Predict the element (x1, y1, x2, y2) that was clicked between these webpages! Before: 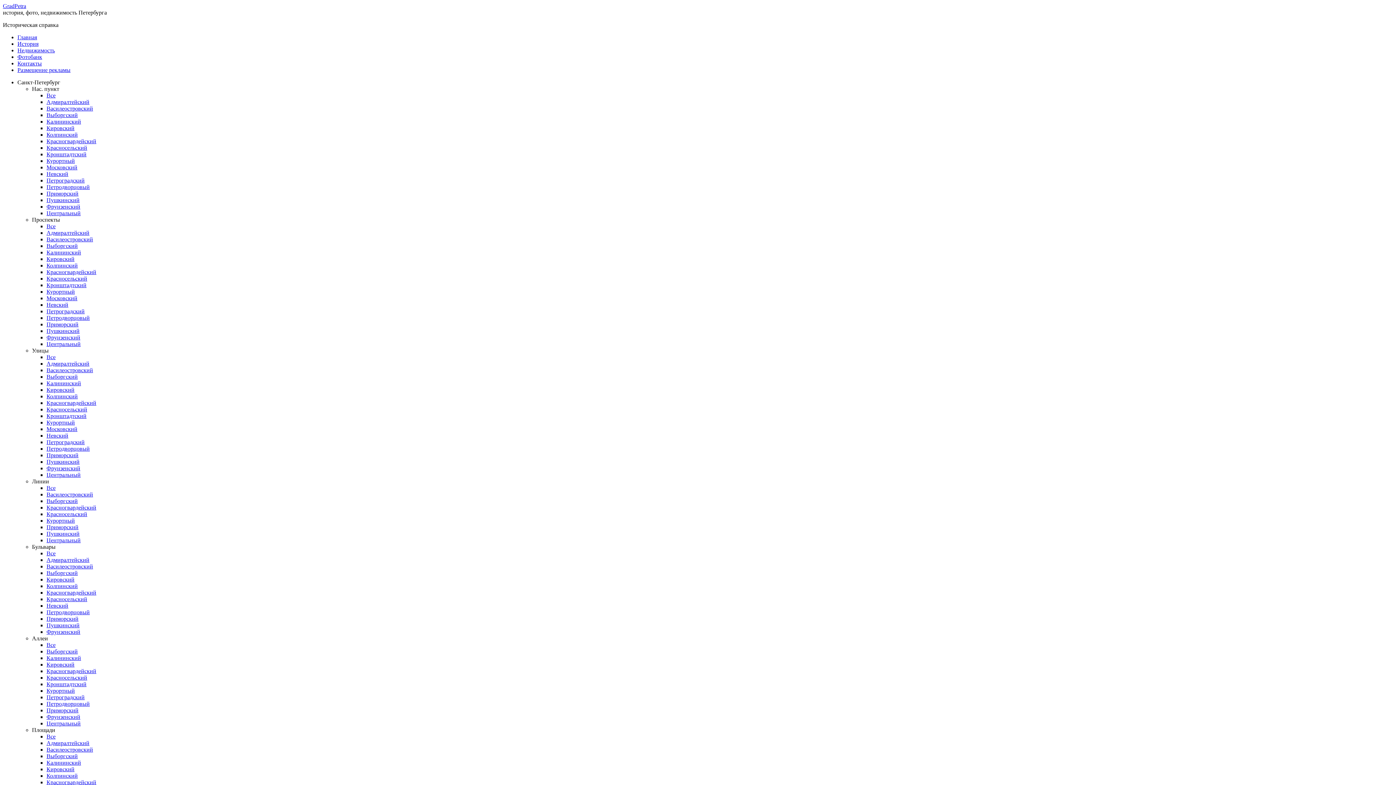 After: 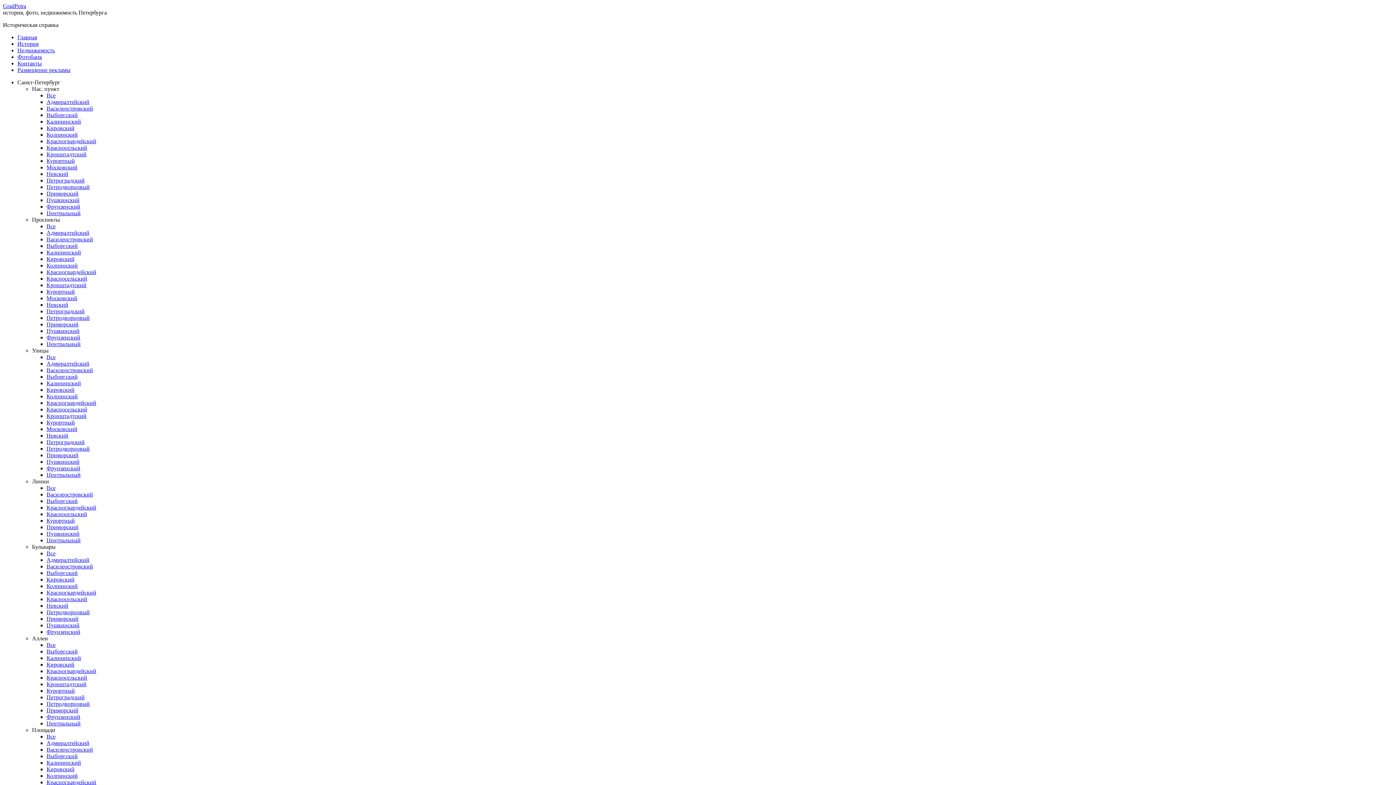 Action: label: Красногвардейский bbox: (46, 138, 96, 144)